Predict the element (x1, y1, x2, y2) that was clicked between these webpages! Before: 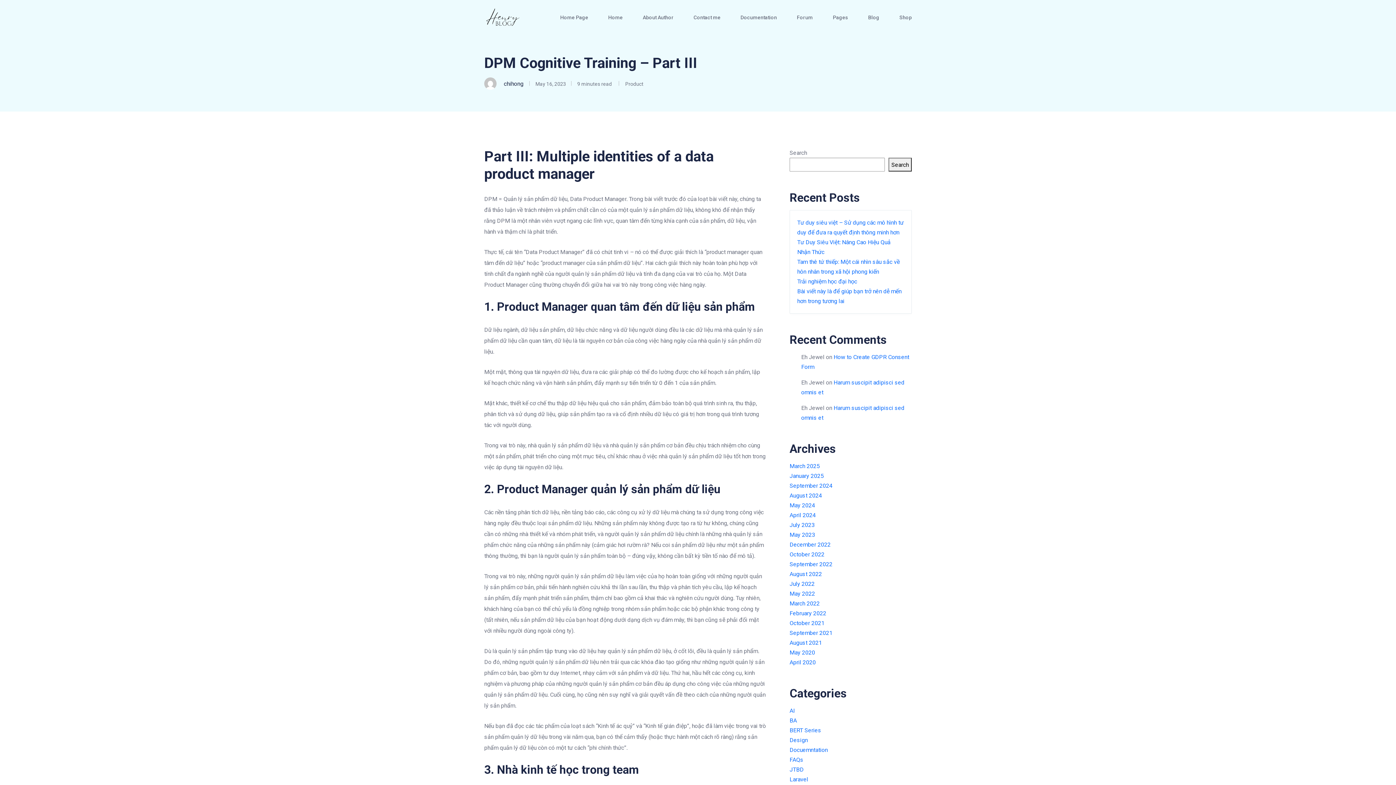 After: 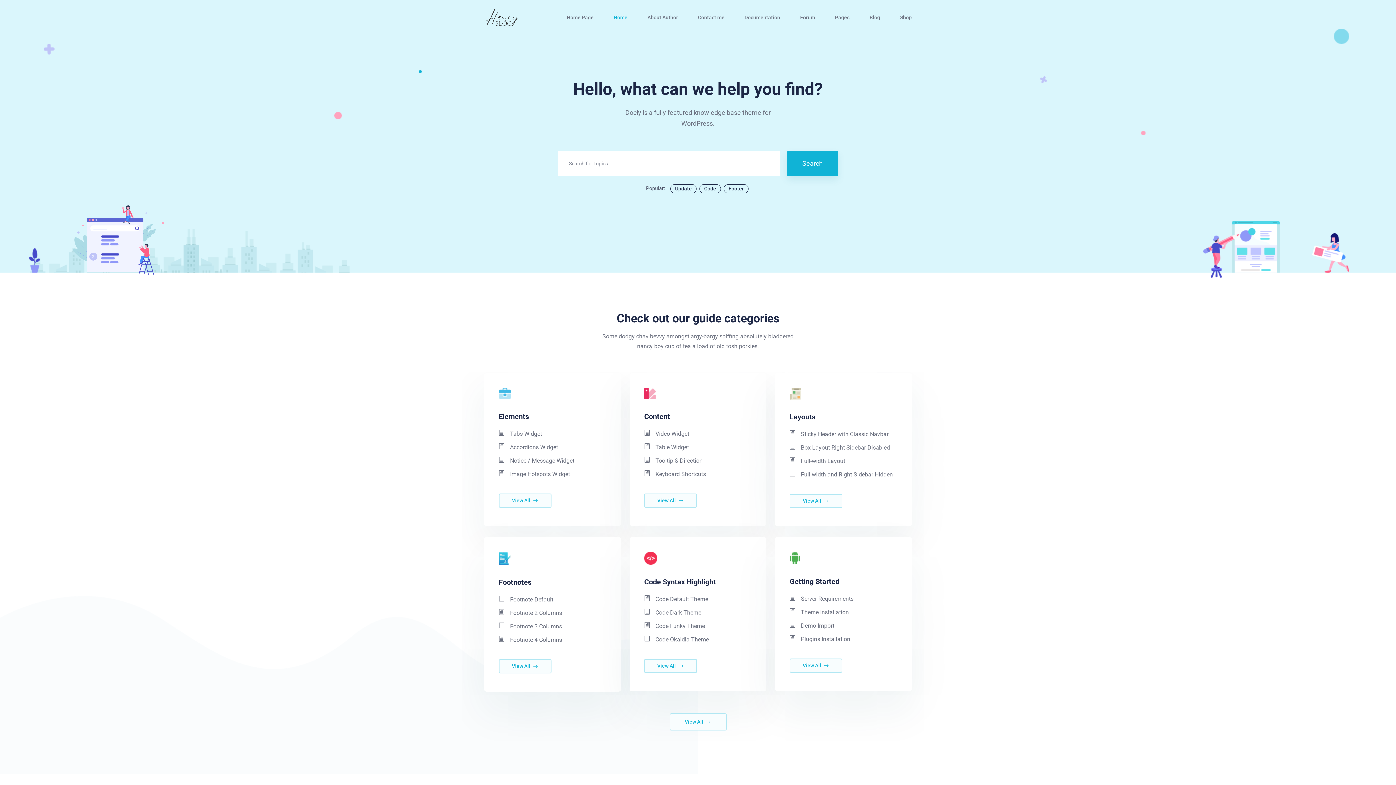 Action: label: Home bbox: (608, 13, 622, 22)